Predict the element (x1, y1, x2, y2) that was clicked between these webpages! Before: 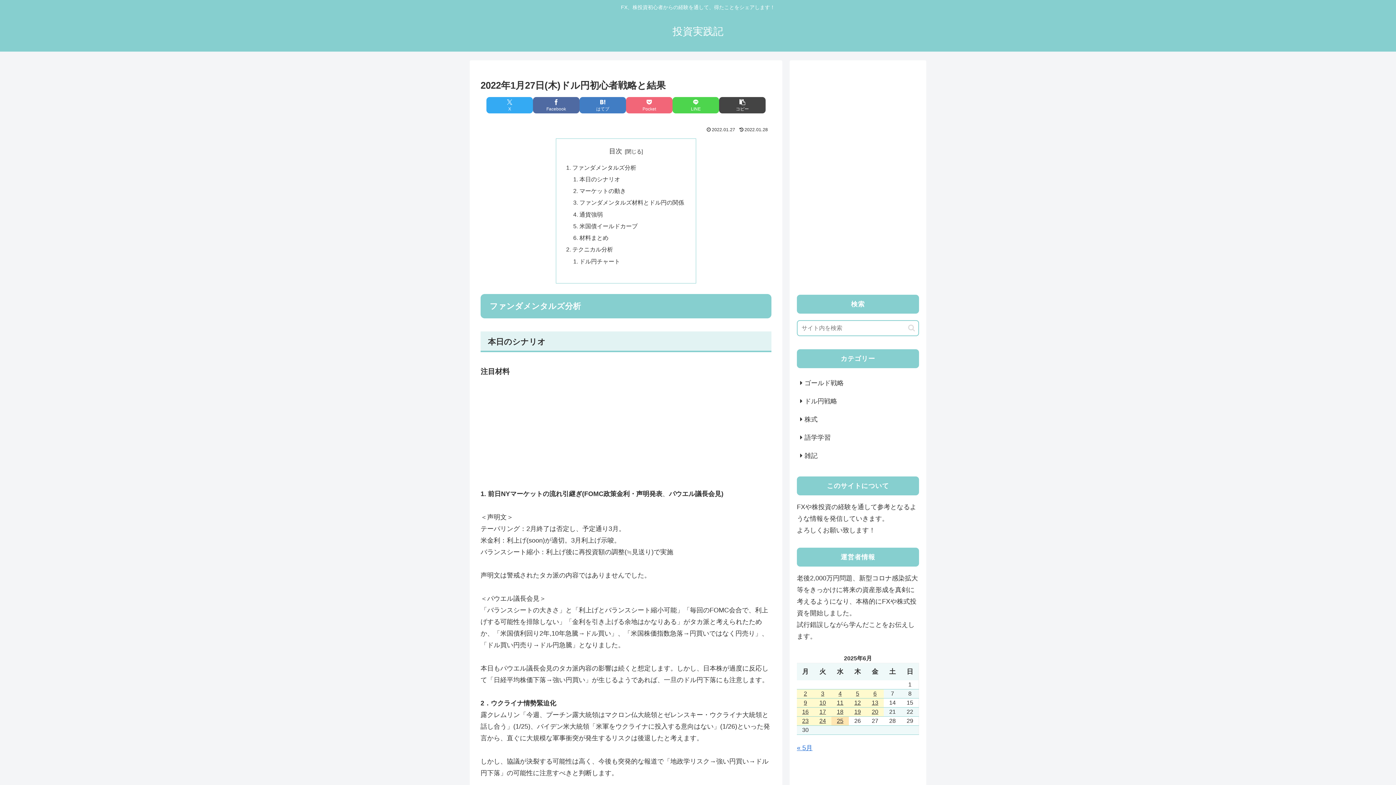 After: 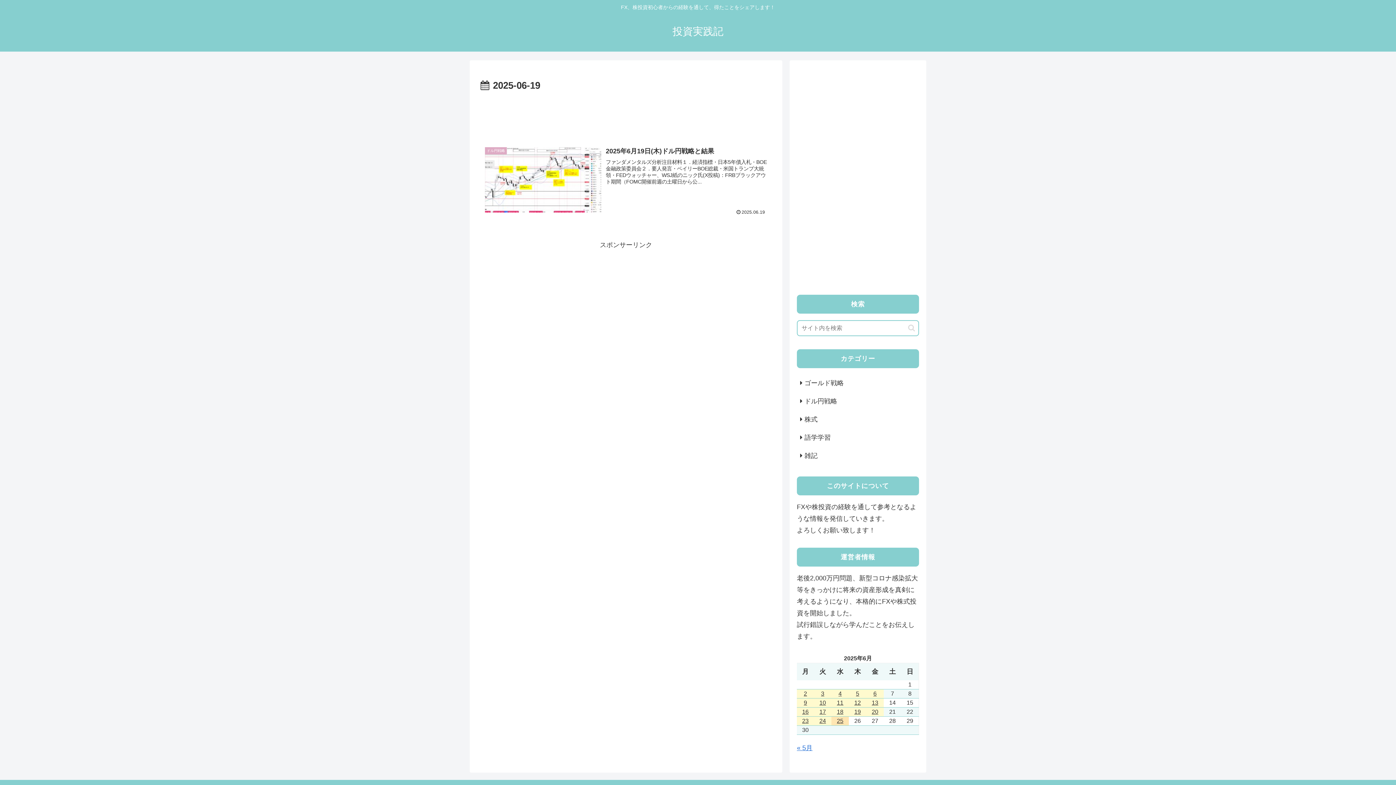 Action: label: 2025年6月19日 に投稿を公開 bbox: (849, 707, 866, 716)